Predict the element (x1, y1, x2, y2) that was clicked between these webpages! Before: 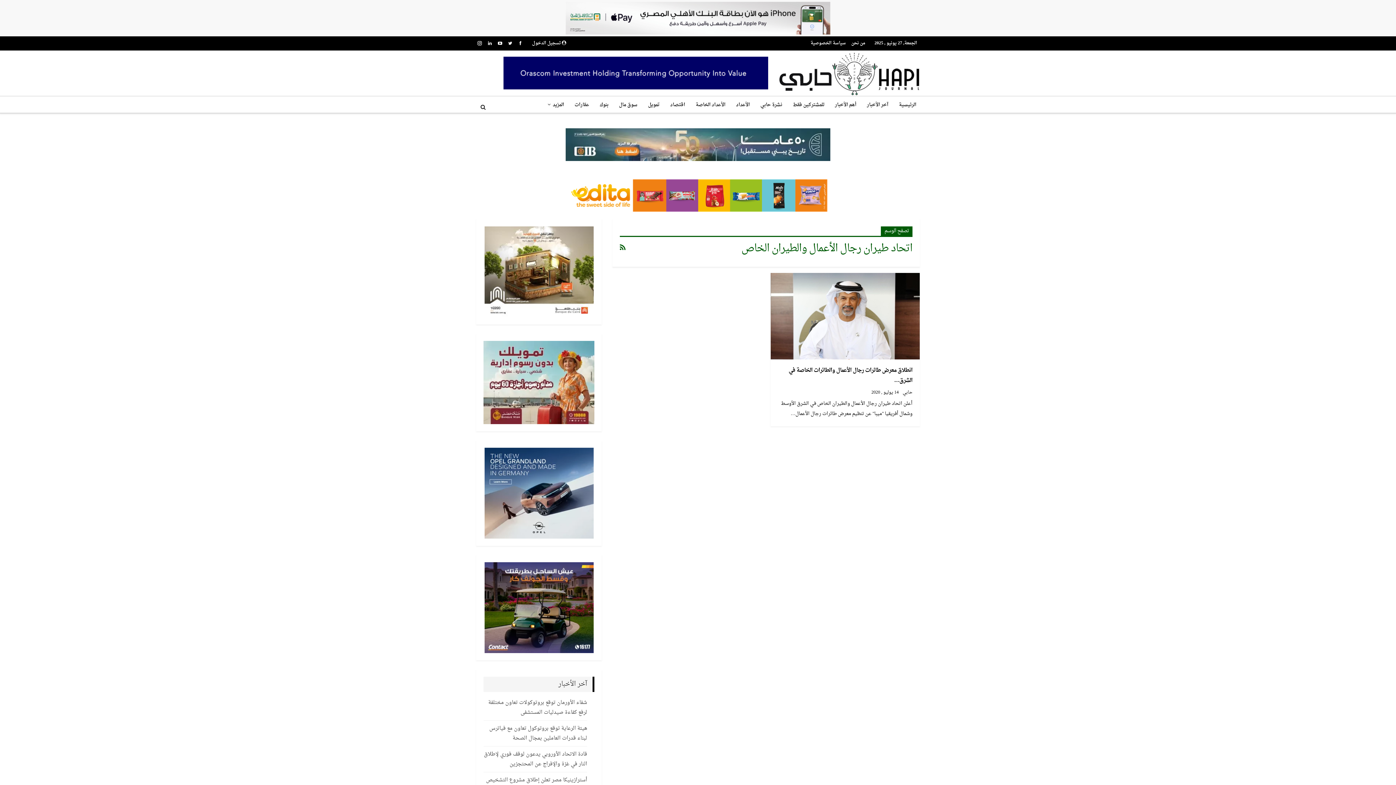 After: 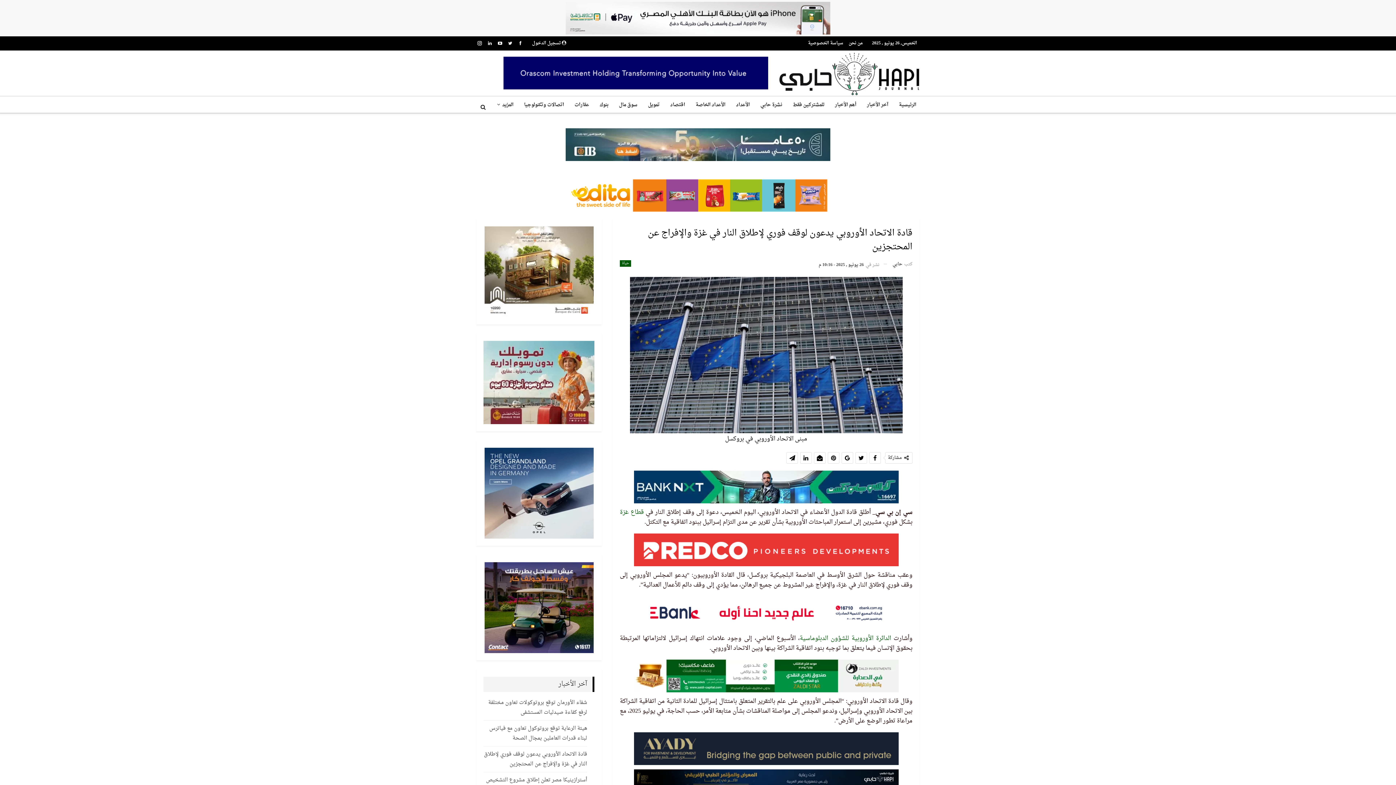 Action: bbox: (484, 749, 587, 769) label: قادة الاتحاد الأوروبي يدعون لوقف فوري لإطلاق النار في غزة والإفراج عن المحتجزين